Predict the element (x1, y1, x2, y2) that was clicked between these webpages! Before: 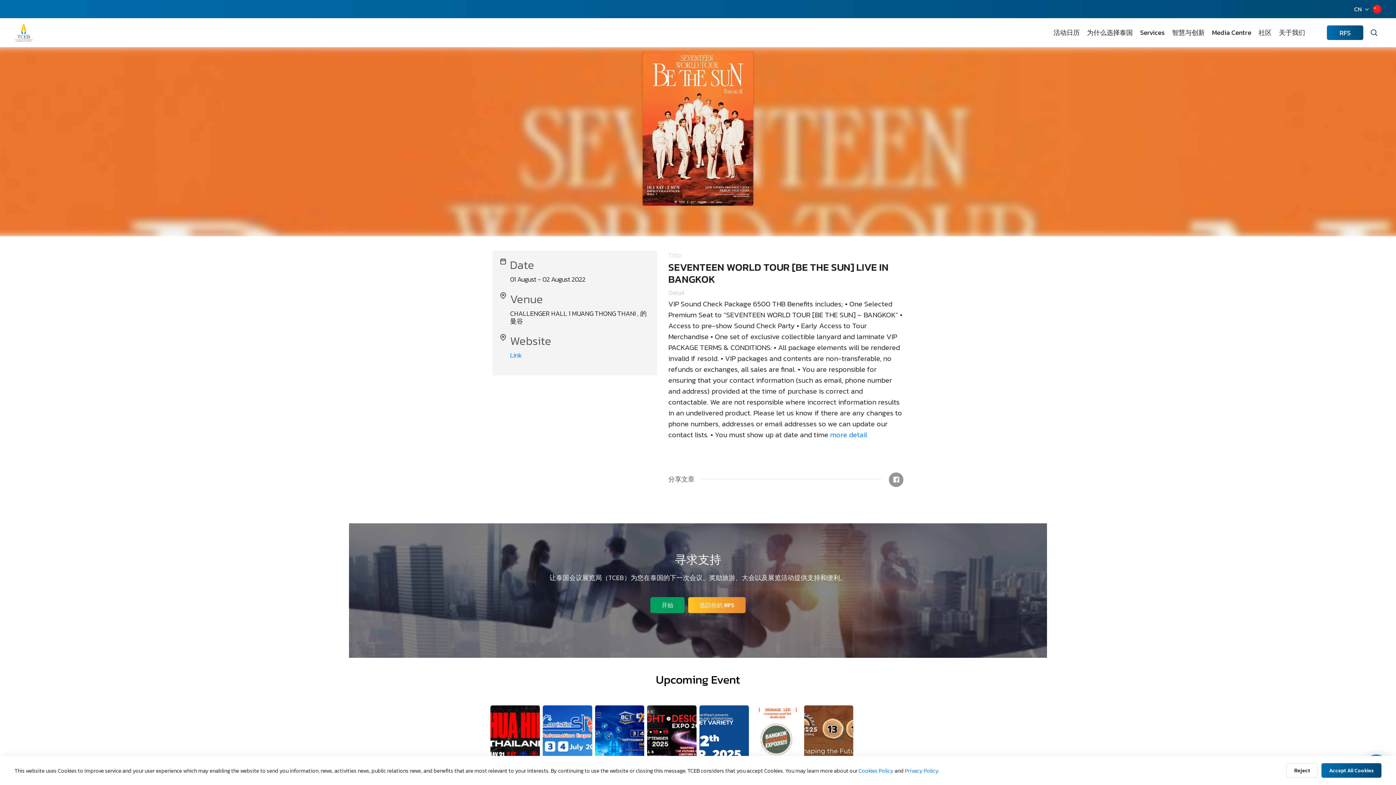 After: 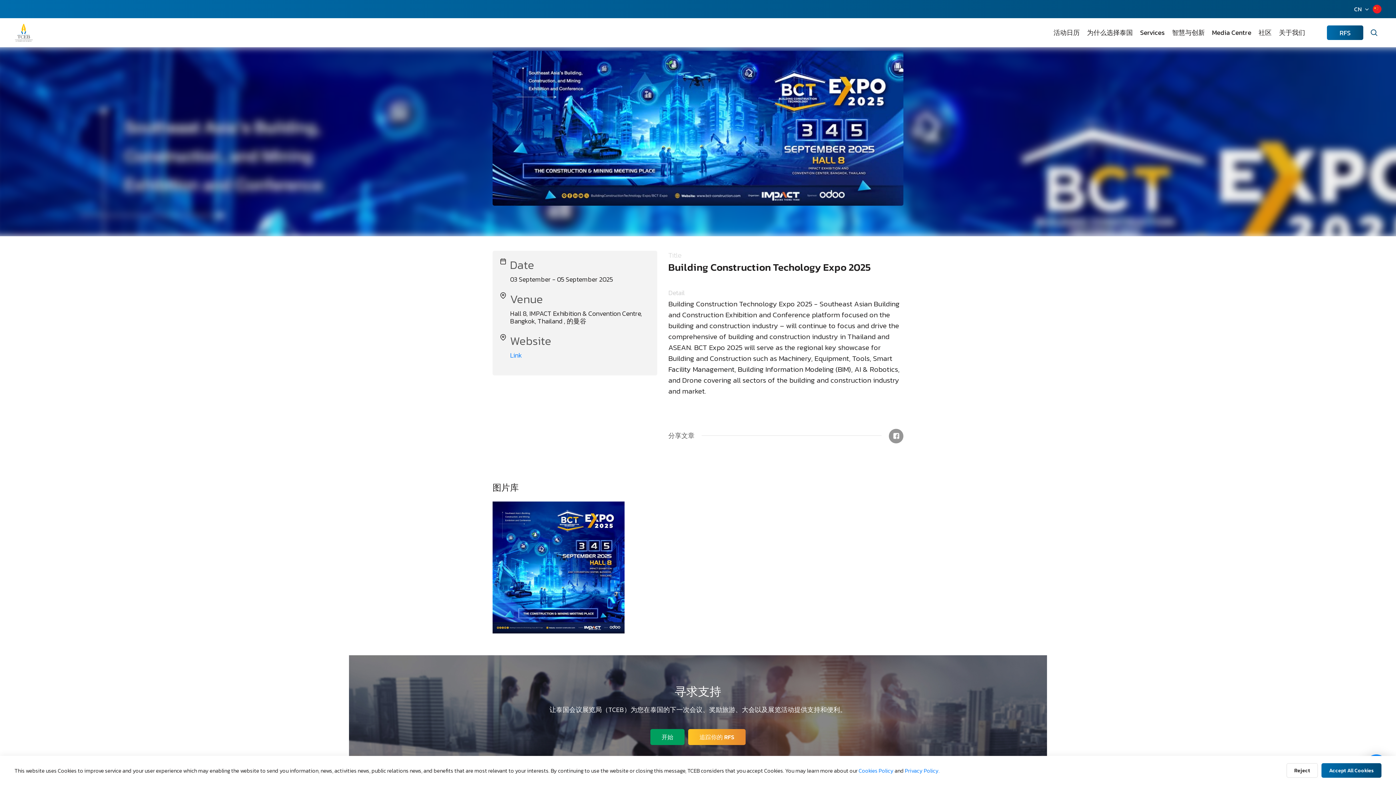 Action: bbox: (595, 705, 644, 789)